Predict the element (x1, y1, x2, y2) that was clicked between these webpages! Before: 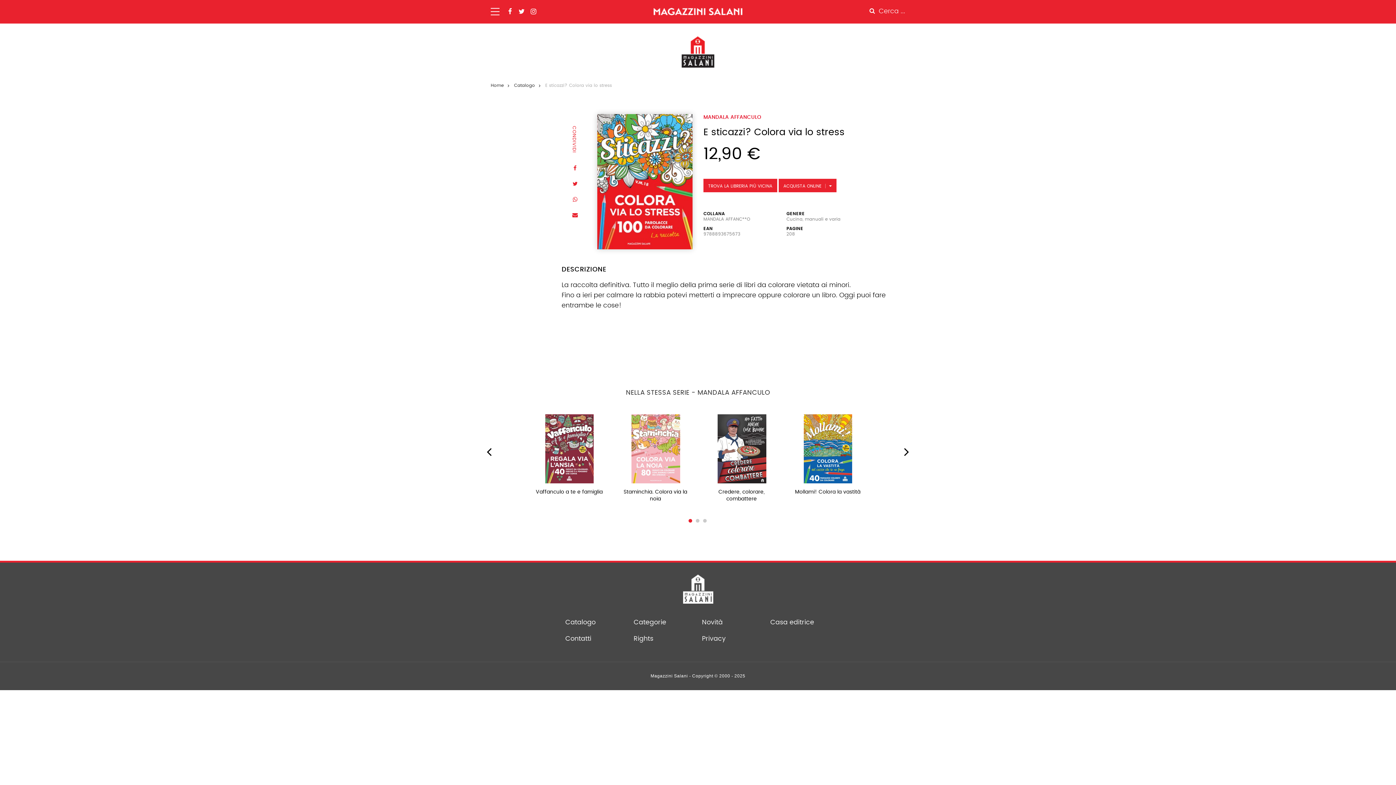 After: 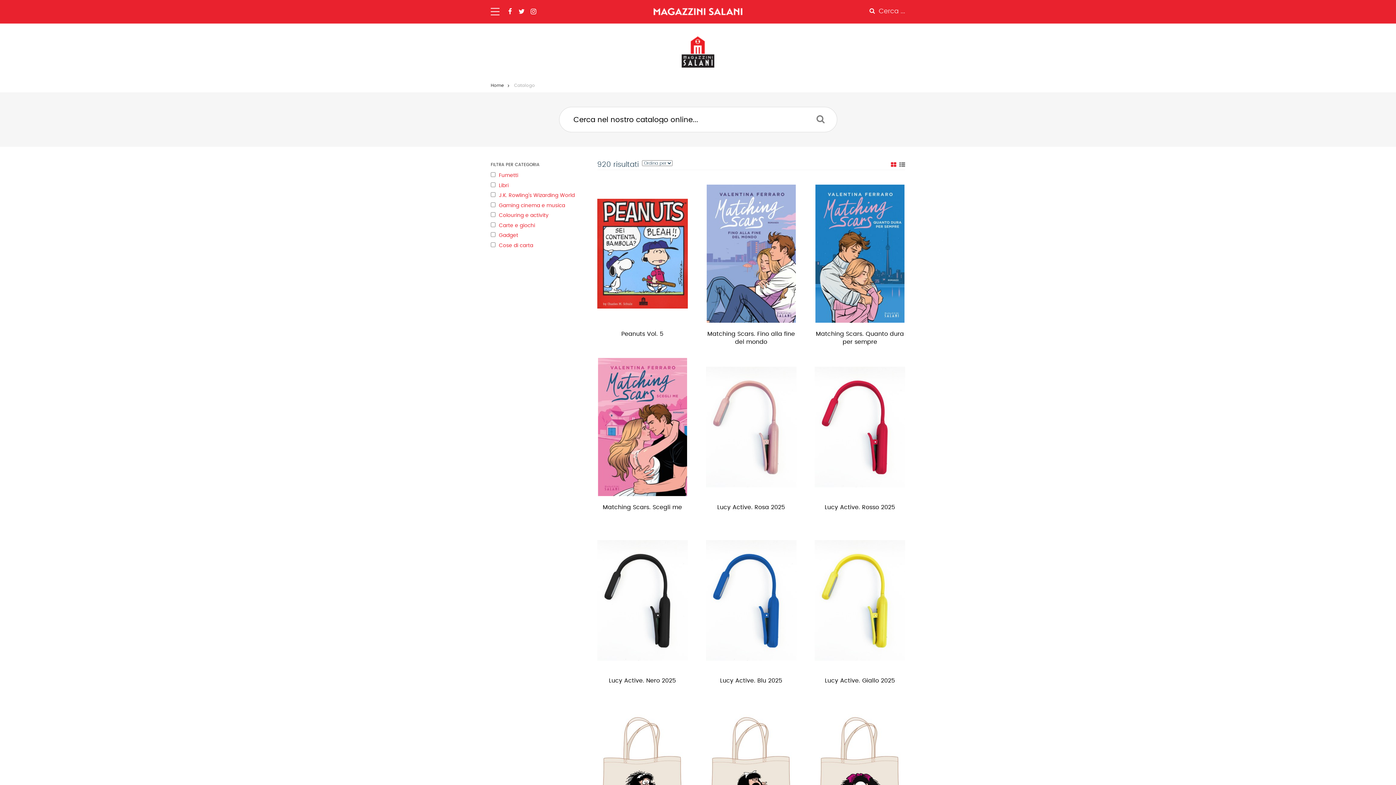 Action: bbox: (514, 83, 535, 87) label: Catalogo